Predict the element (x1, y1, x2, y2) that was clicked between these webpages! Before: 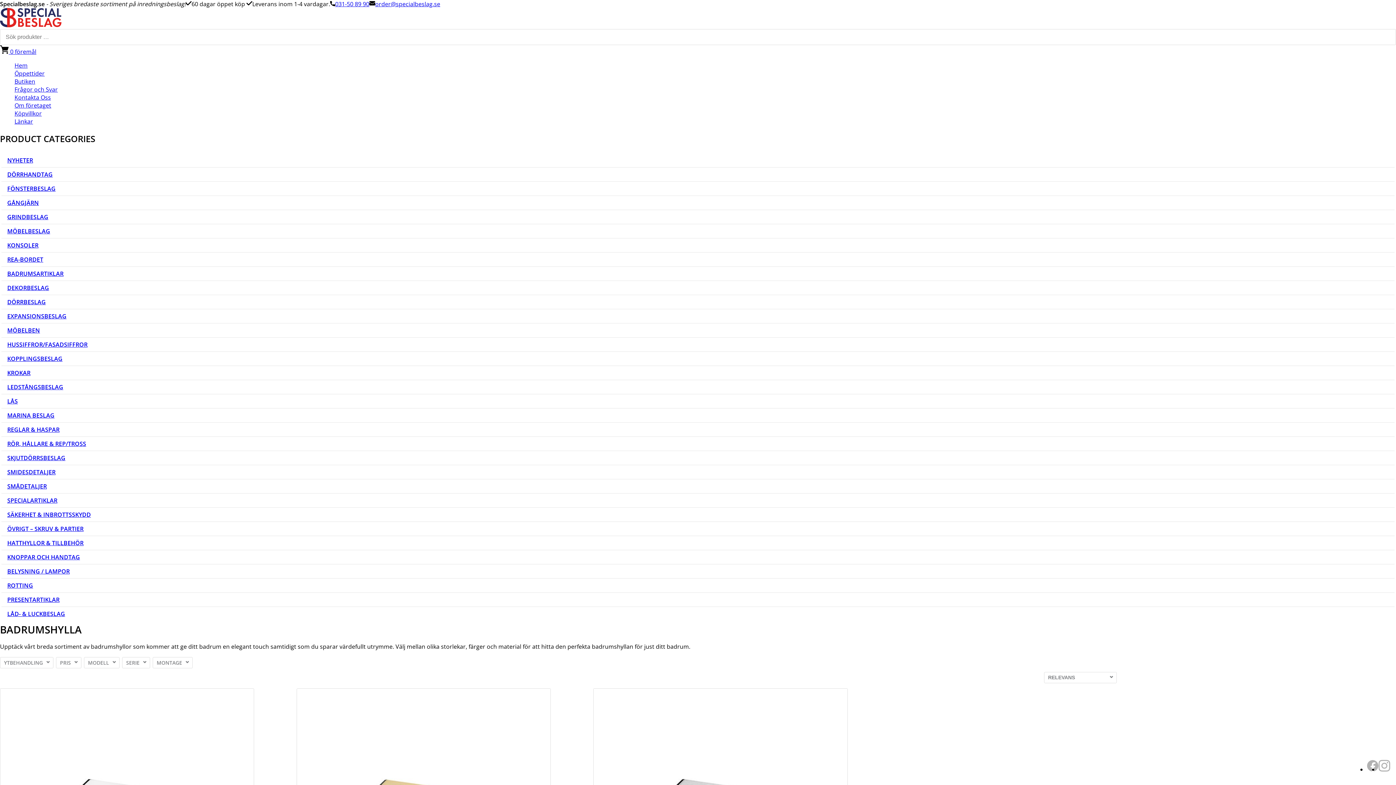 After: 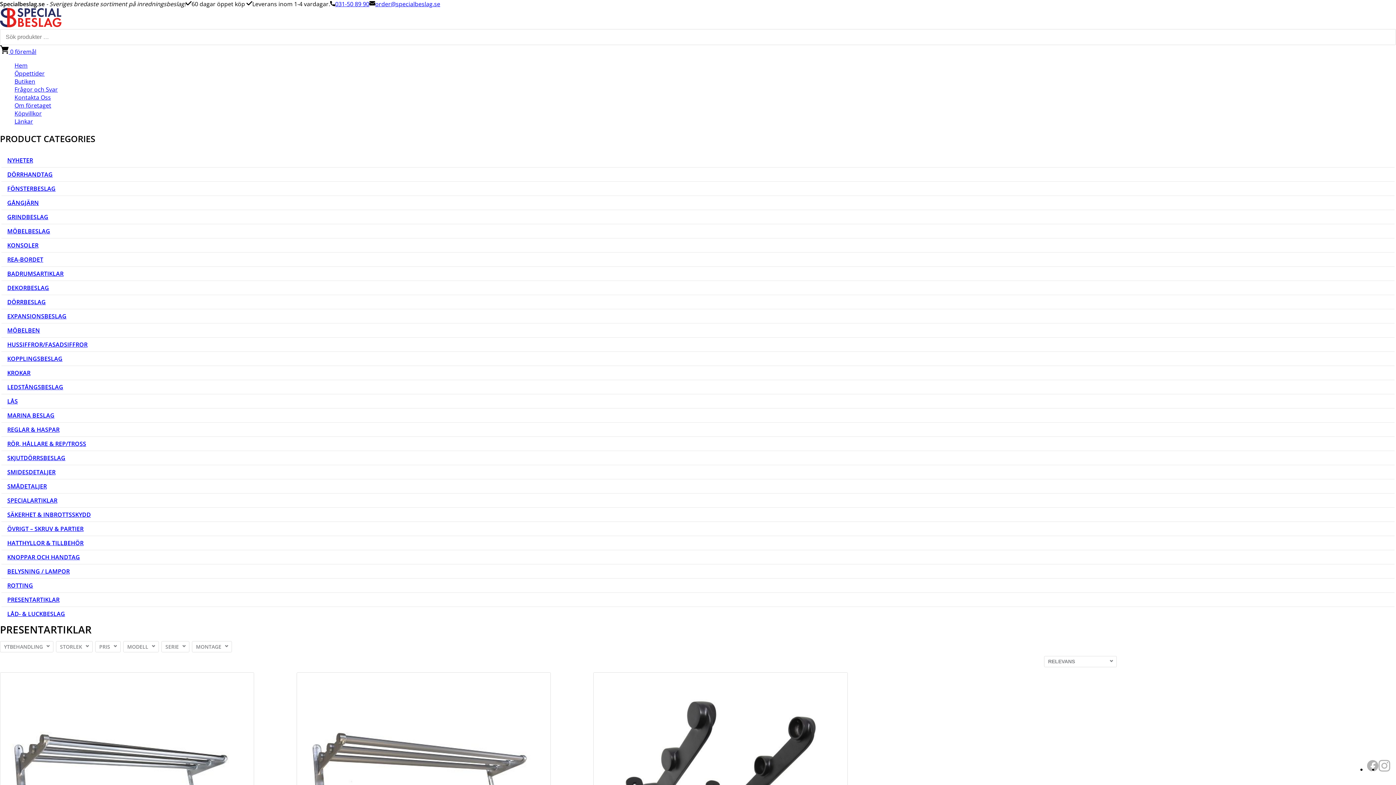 Action: label: PRESENTARTIKLAR bbox: (1, 593, 1406, 606)